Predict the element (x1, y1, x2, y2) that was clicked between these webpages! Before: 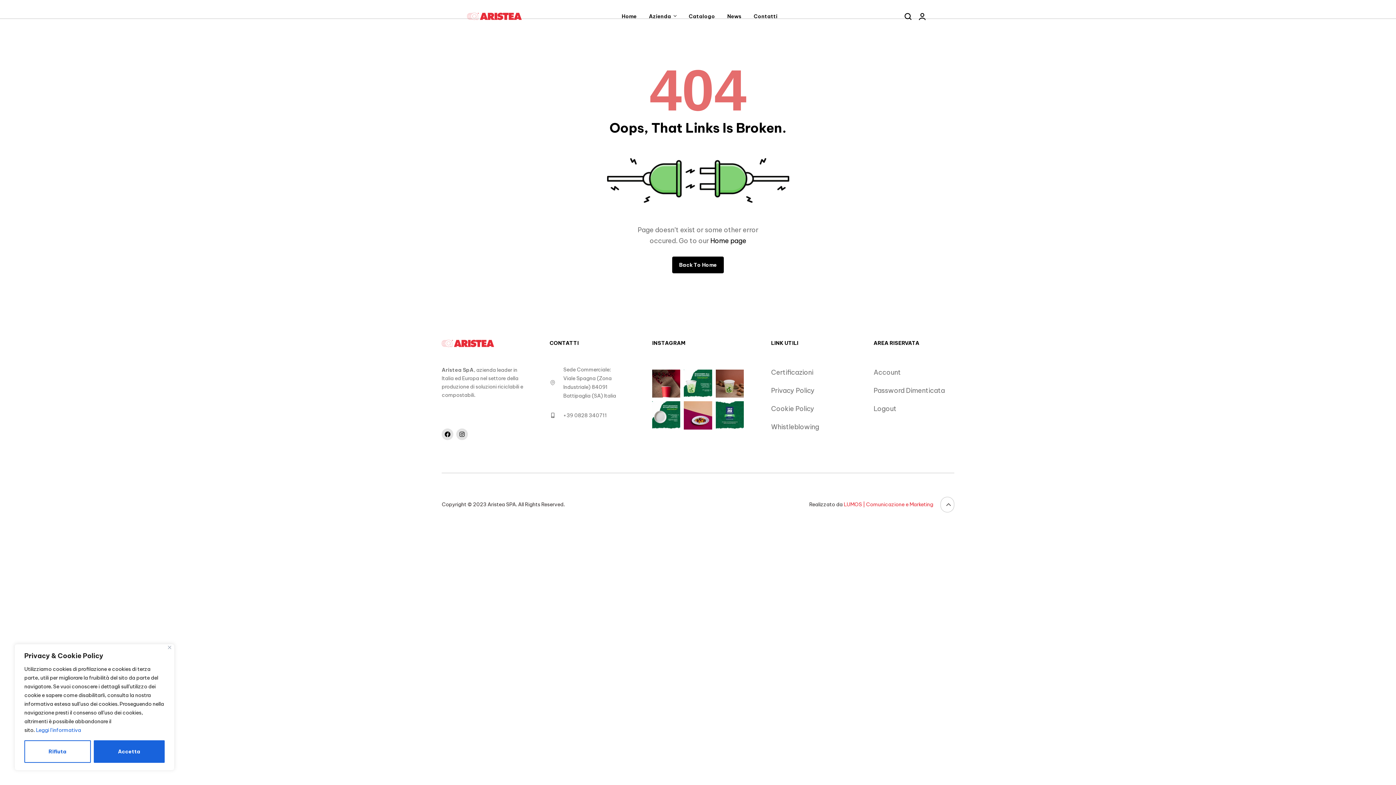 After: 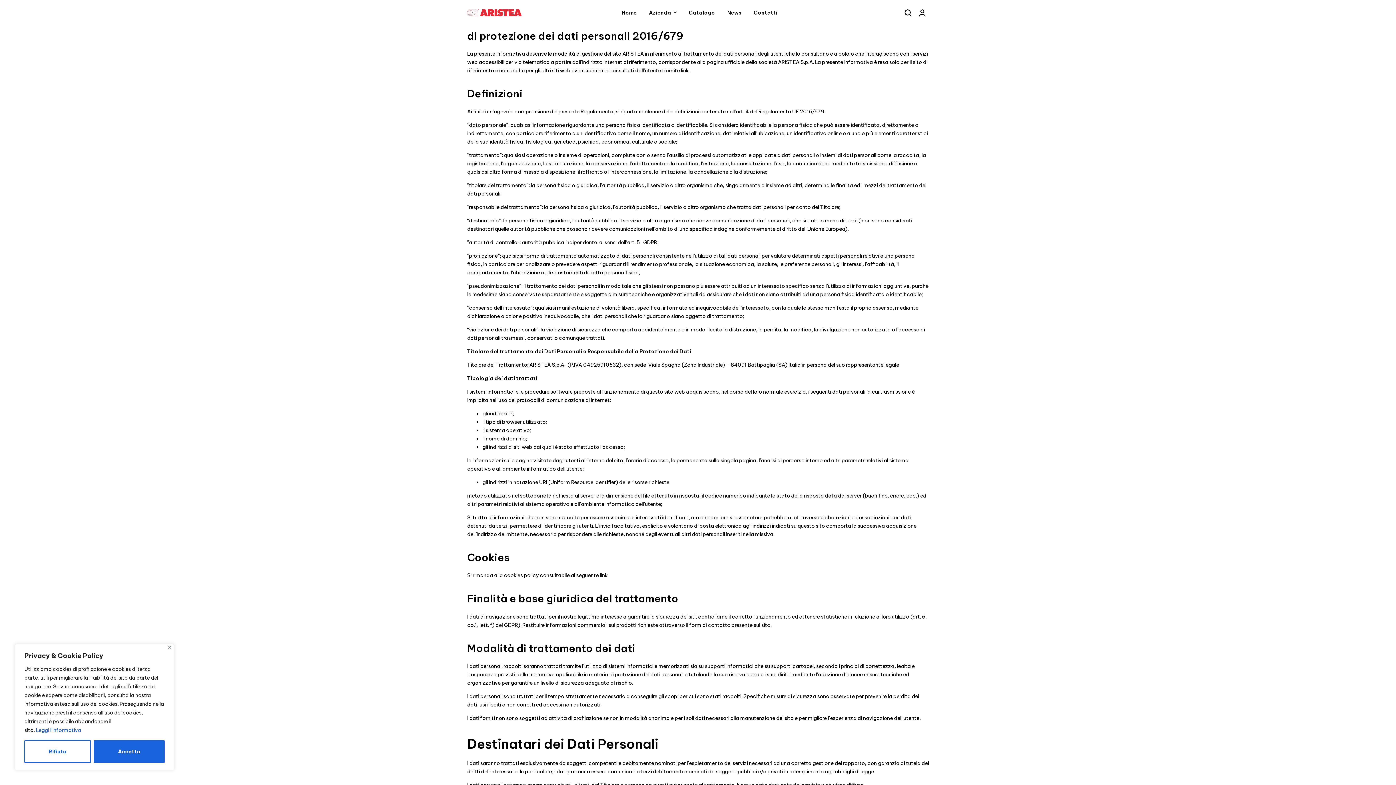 Action: bbox: (771, 385, 852, 396) label: Privacy Policy